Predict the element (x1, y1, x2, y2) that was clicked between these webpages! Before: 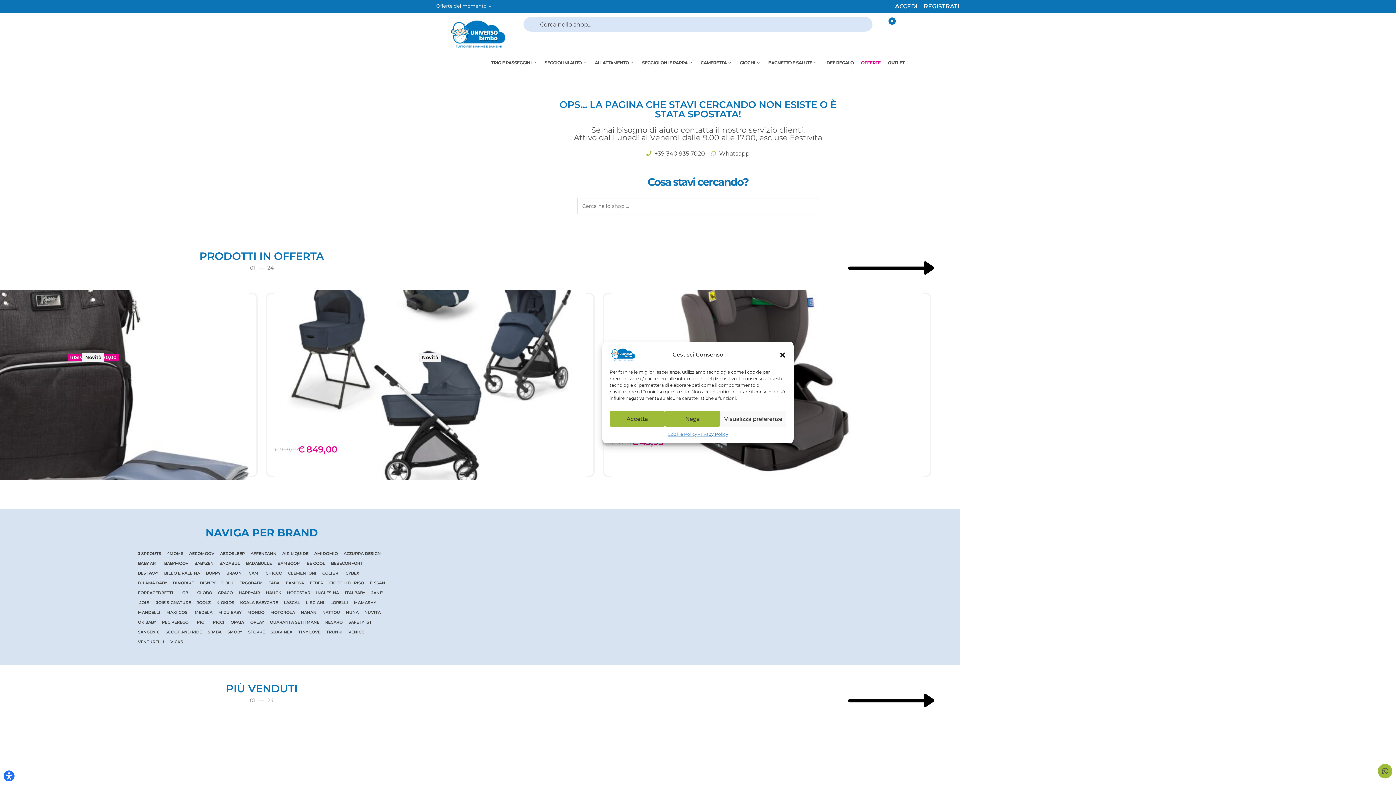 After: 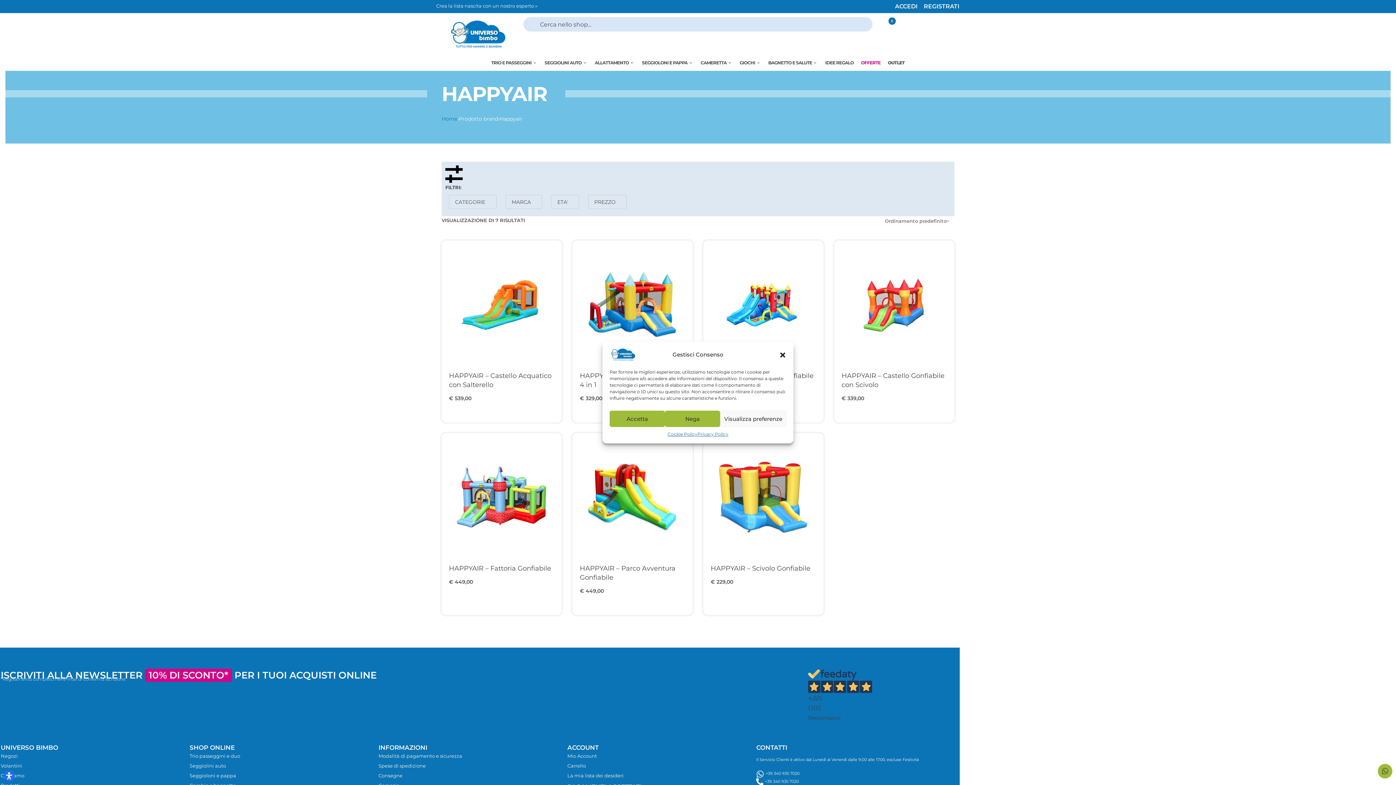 Action: bbox: (235, 588, 263, 598) label: HAPPYAIR